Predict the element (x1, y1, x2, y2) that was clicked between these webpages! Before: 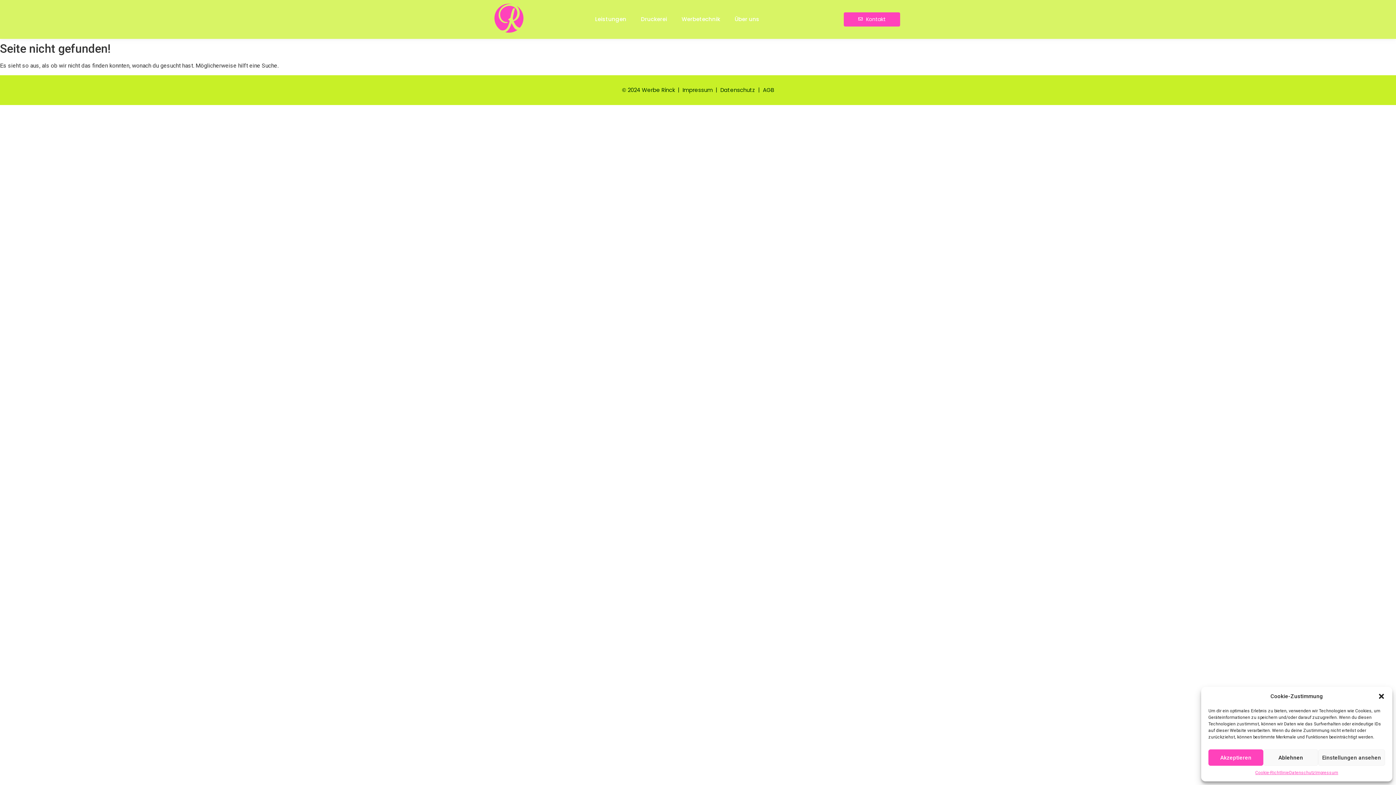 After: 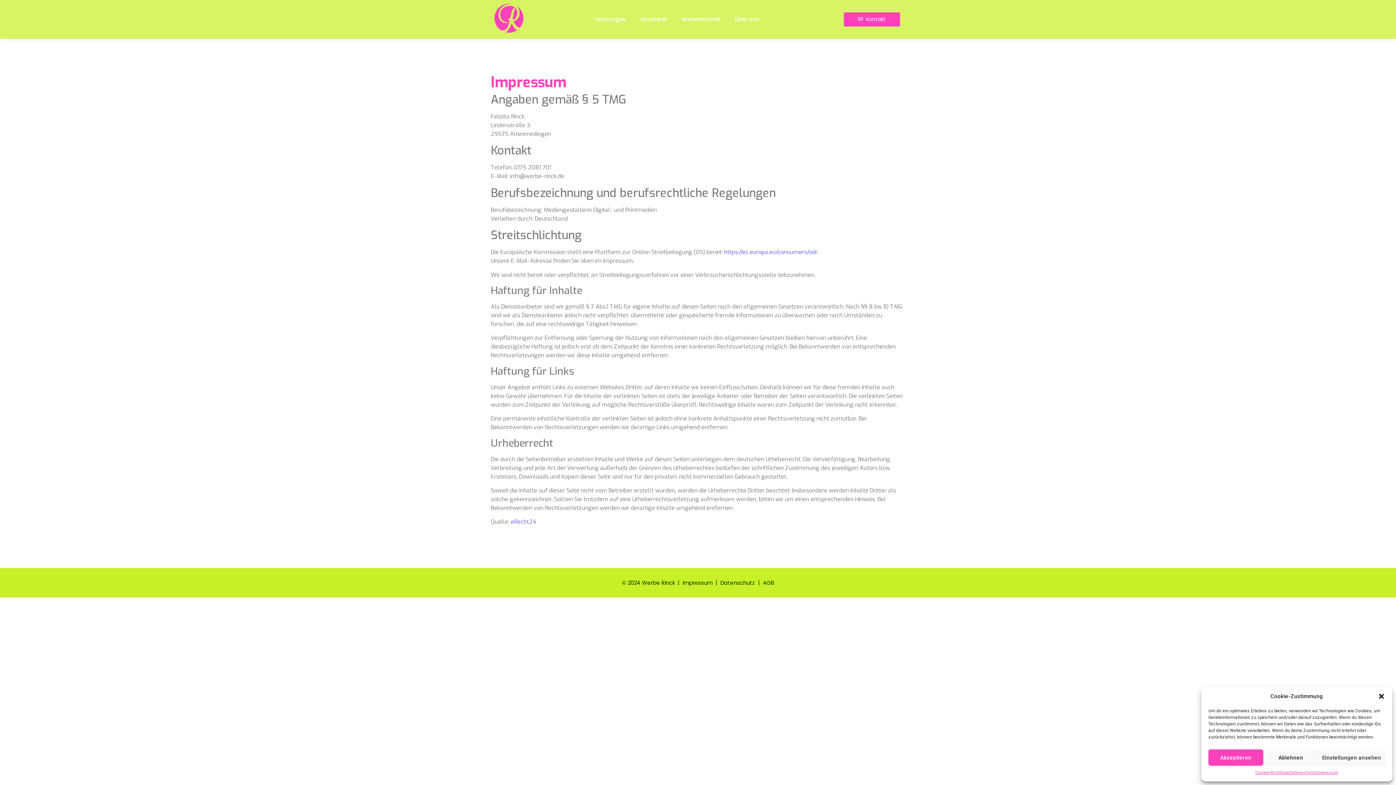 Action: label: Impressum  bbox: (682, 86, 714, 93)